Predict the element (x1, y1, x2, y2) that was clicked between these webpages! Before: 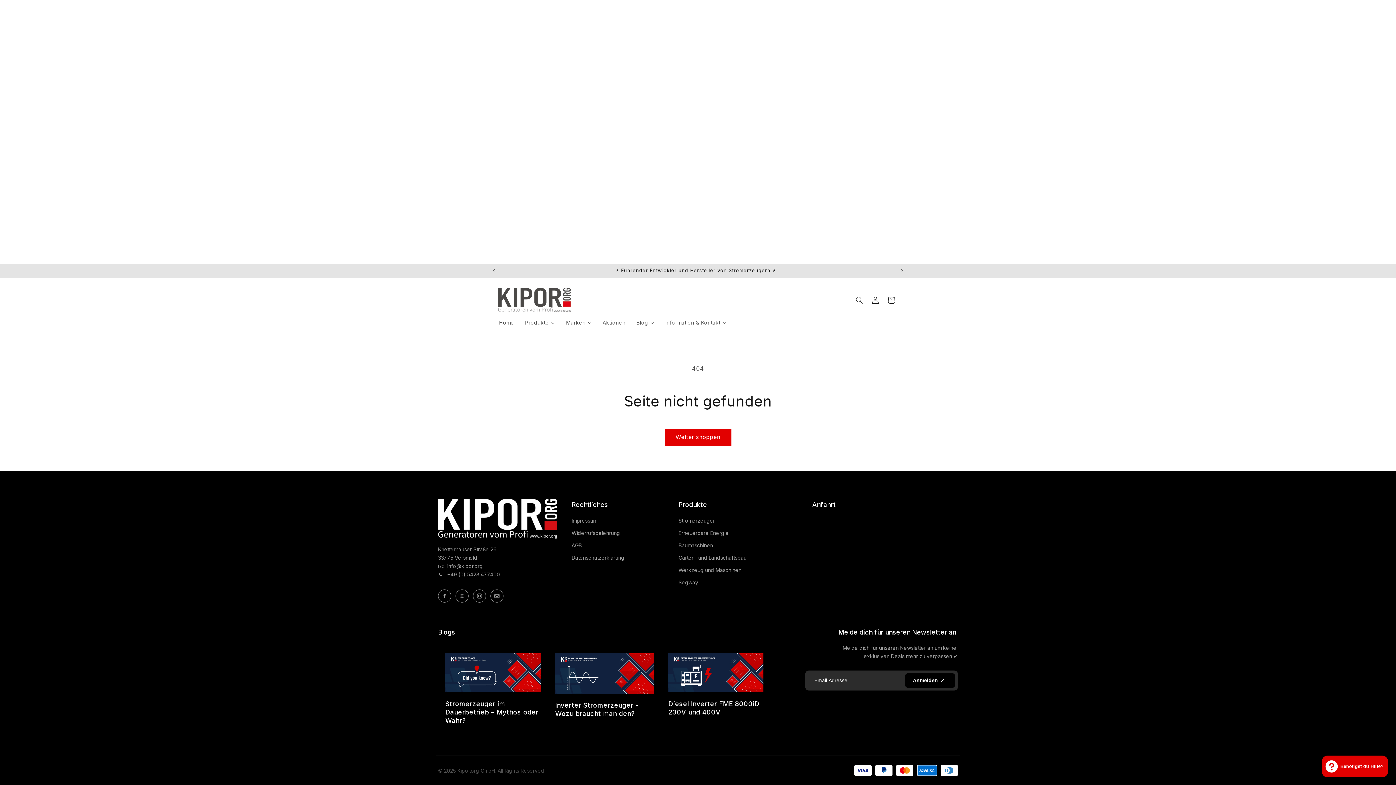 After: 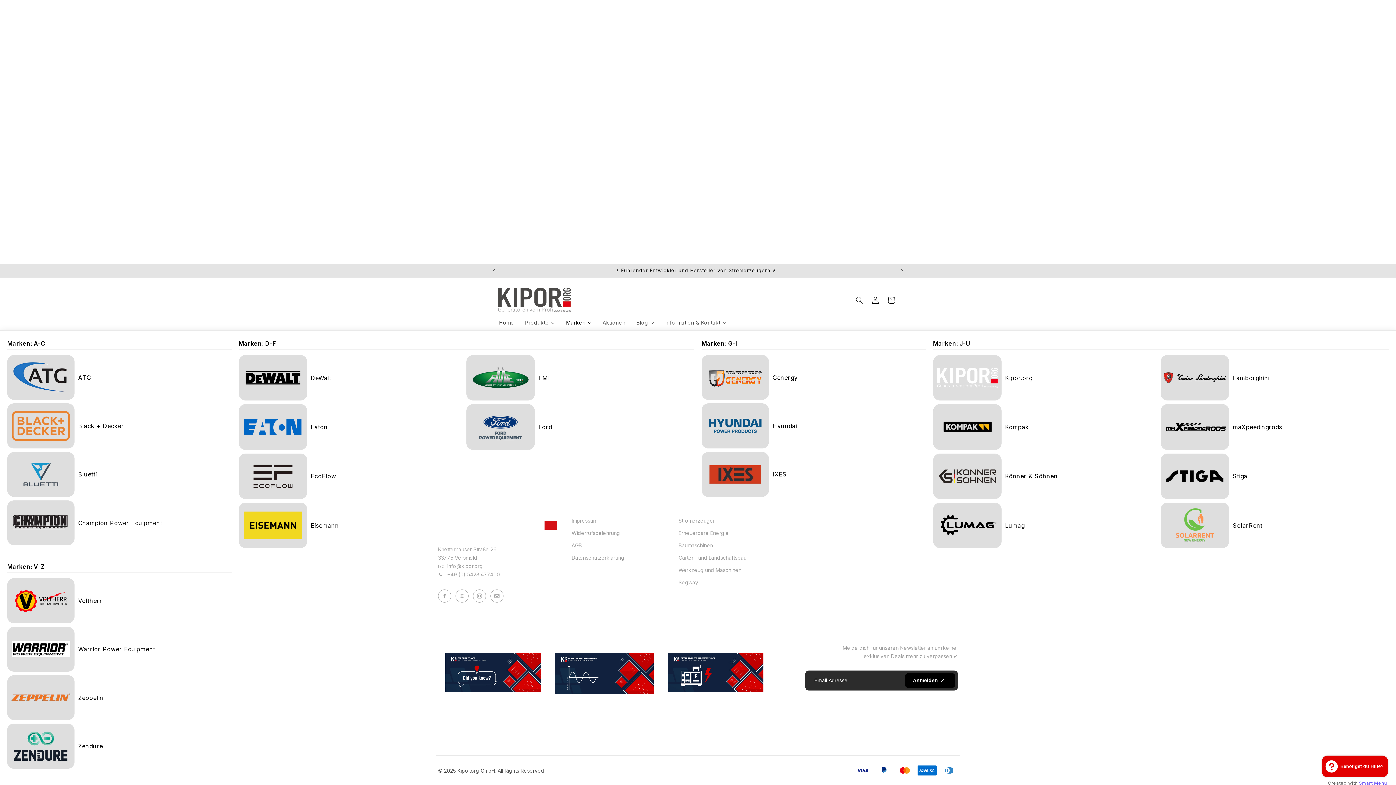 Action: bbox: (560, 315, 597, 330) label: Marken